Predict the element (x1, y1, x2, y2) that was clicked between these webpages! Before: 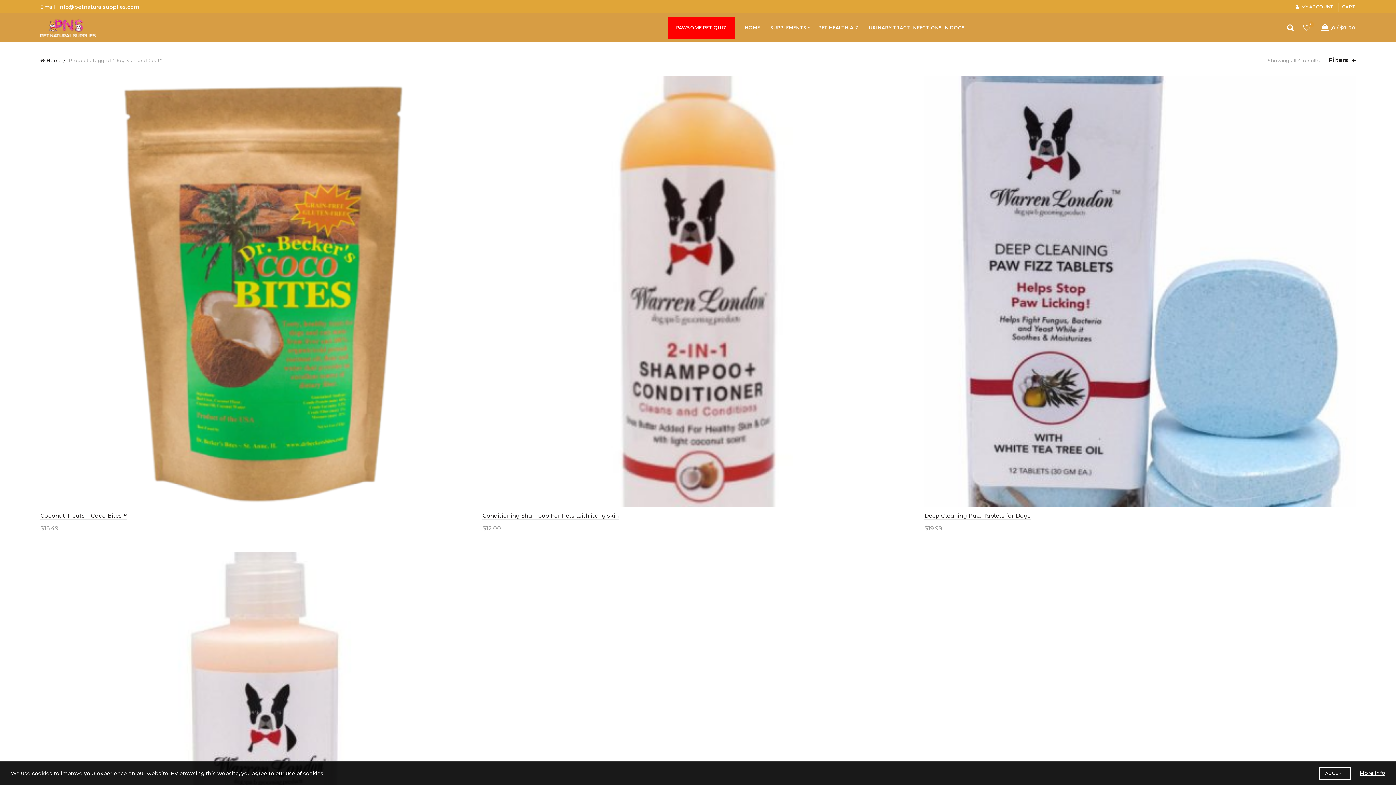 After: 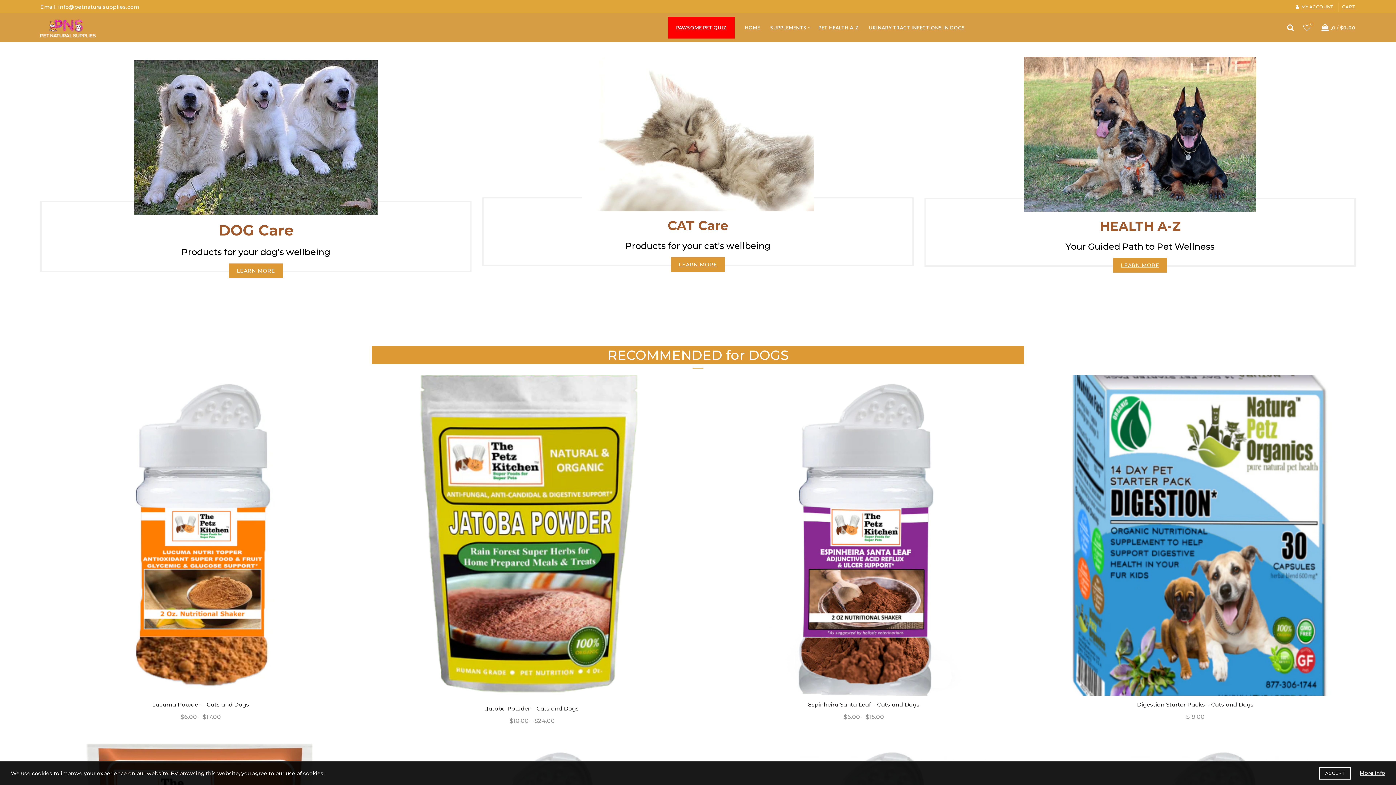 Action: bbox: (40, 23, 95, 30)